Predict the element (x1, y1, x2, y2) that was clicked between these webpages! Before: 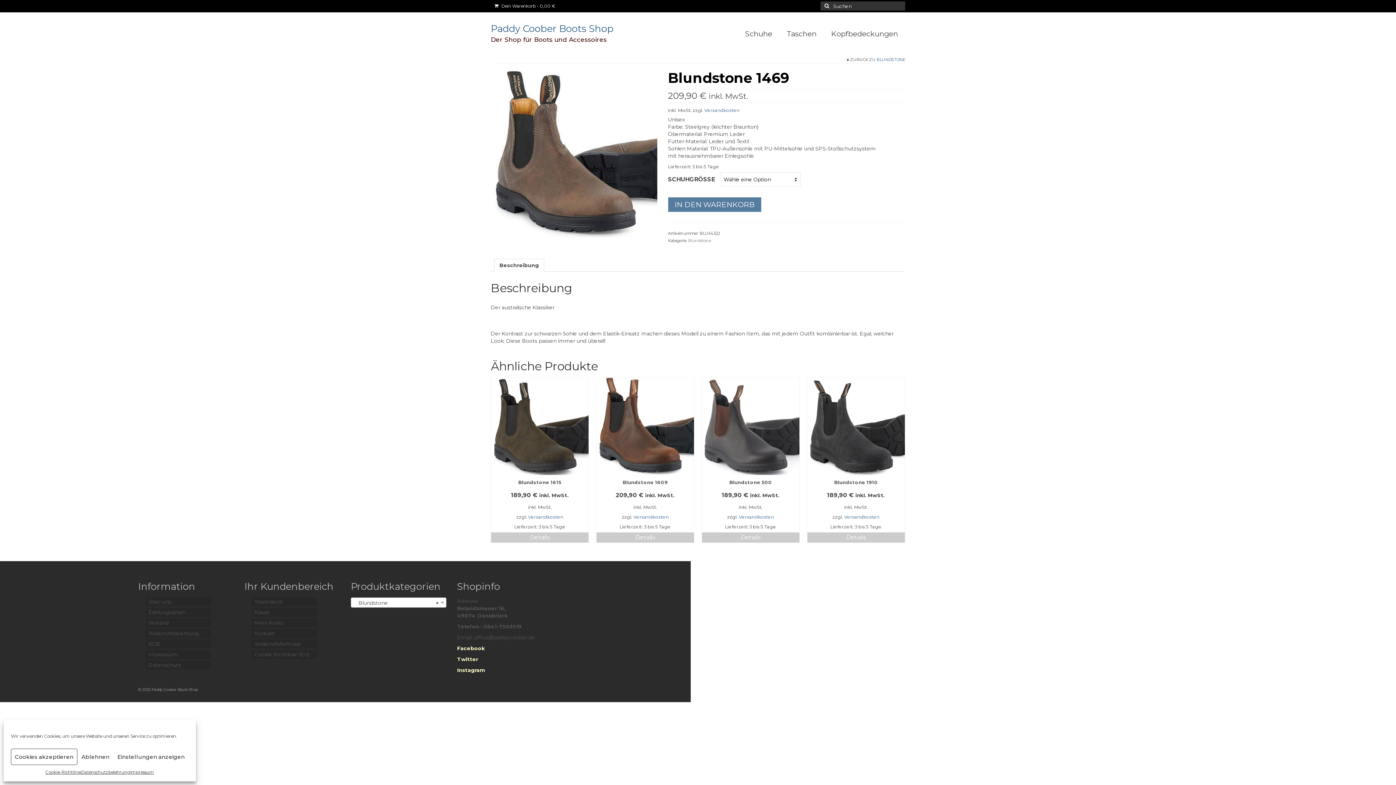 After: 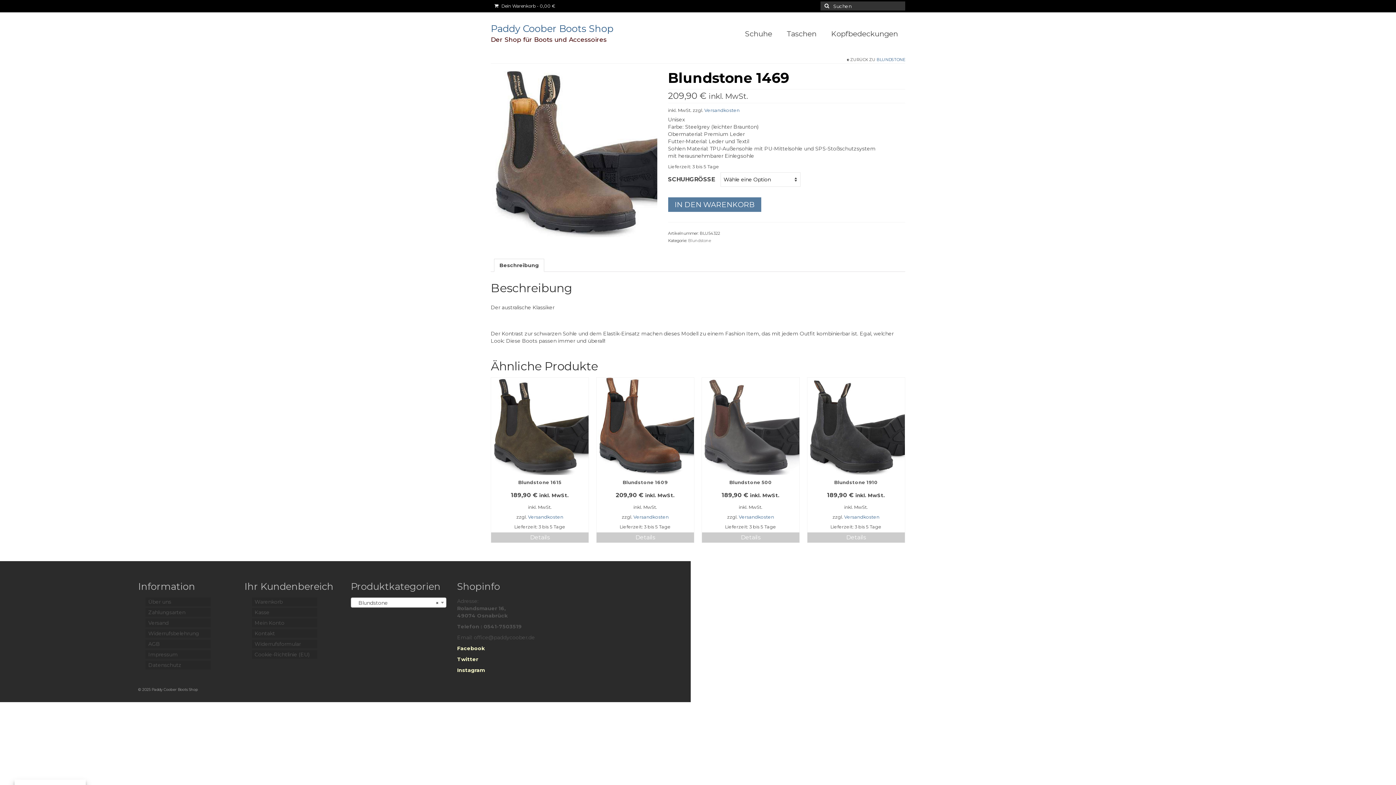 Action: label: Cookies akzeptieren bbox: (10, 749, 77, 765)